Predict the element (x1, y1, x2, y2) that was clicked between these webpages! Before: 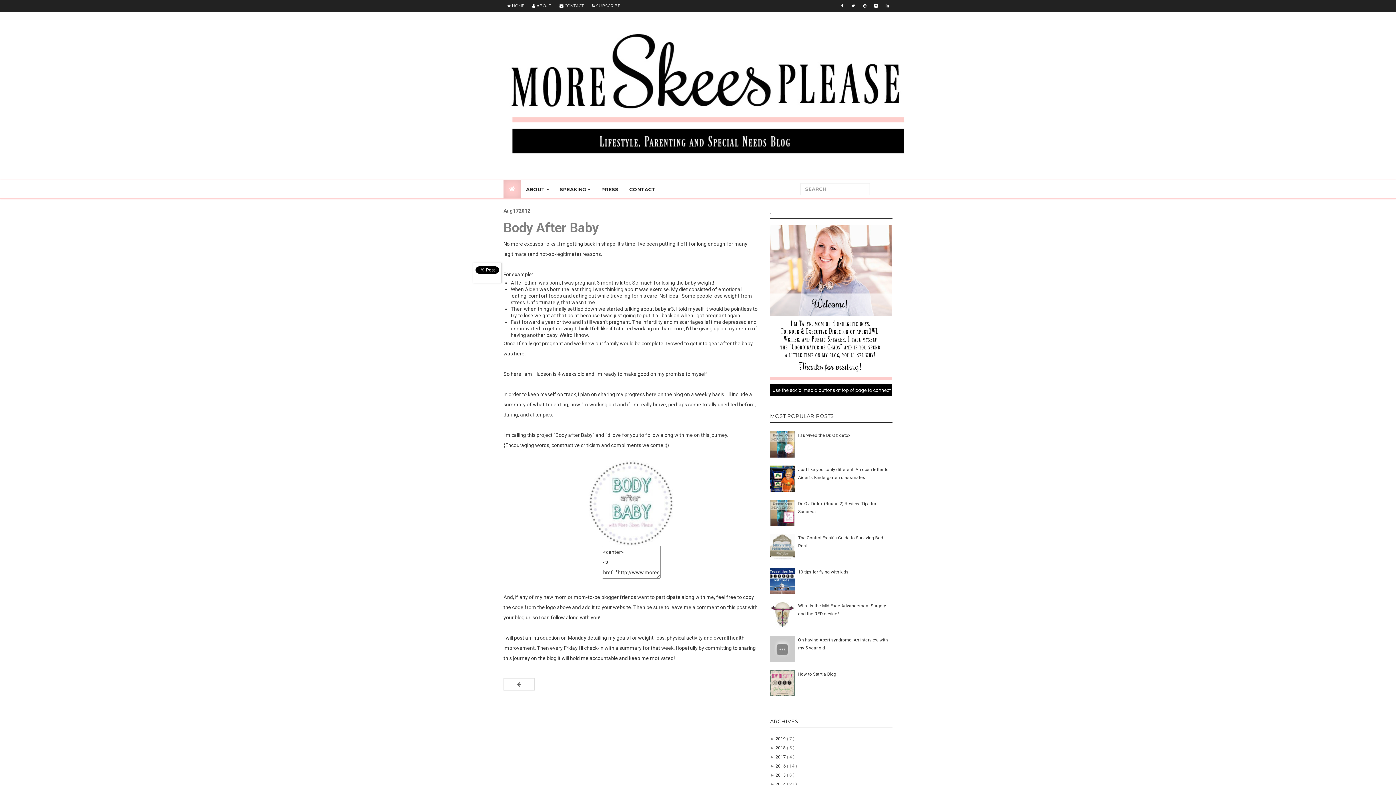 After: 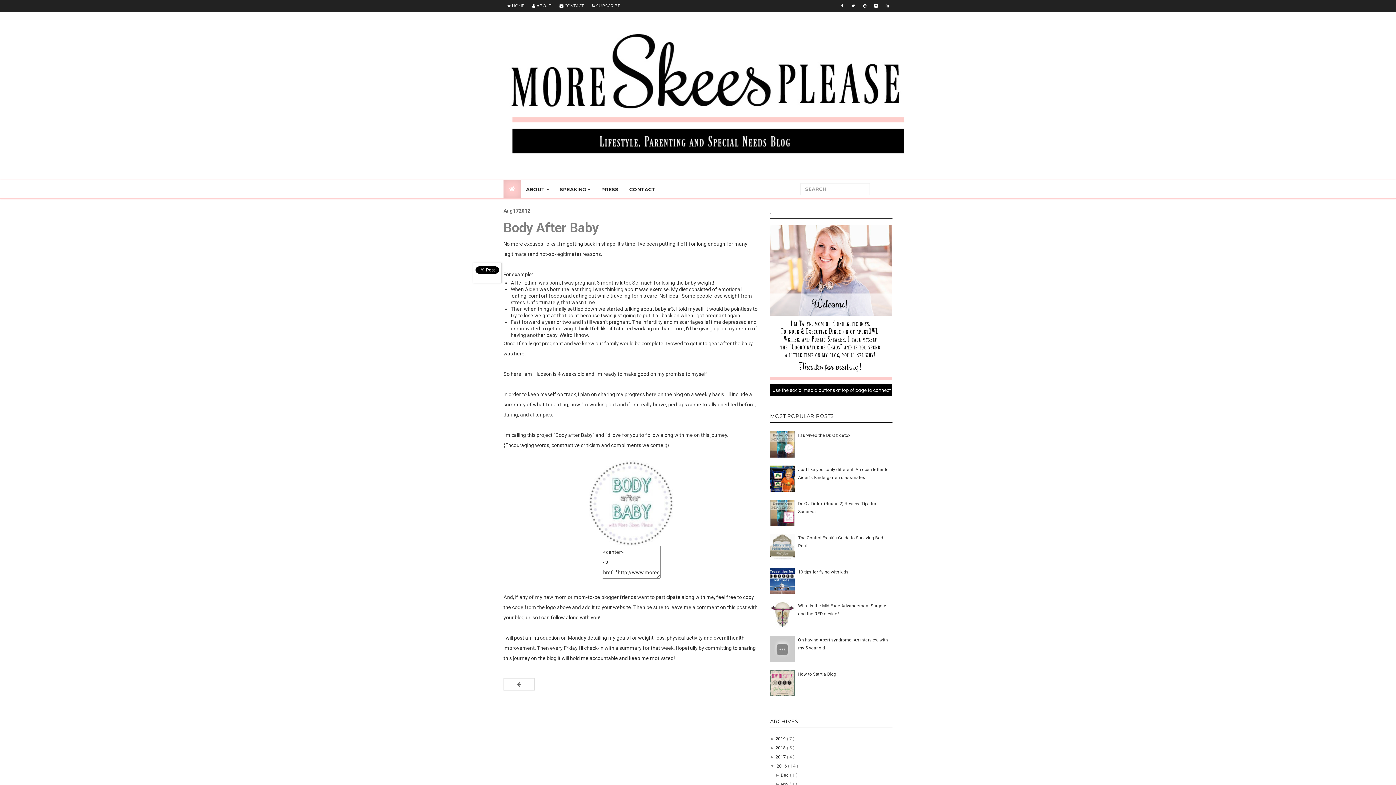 Action: label: ►  bbox: (770, 764, 775, 769)